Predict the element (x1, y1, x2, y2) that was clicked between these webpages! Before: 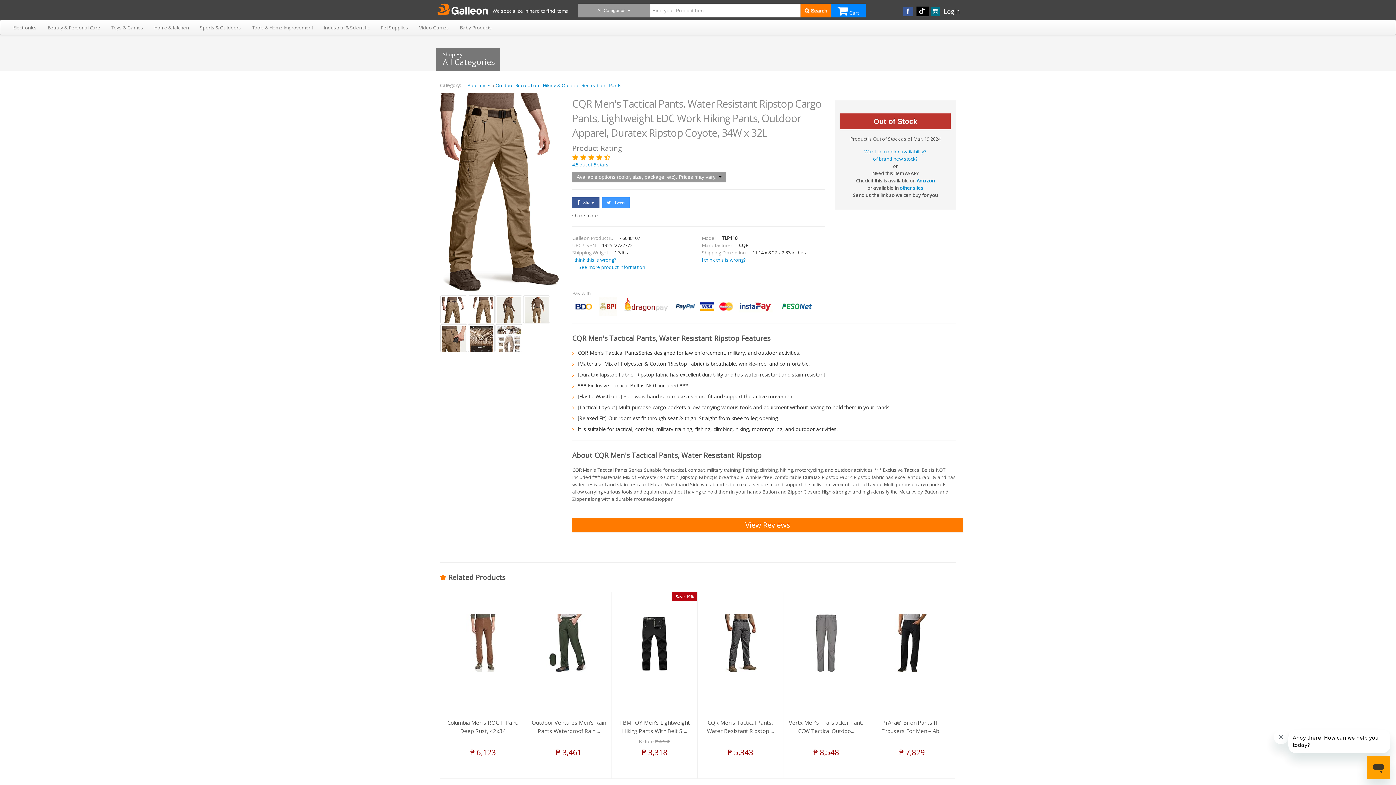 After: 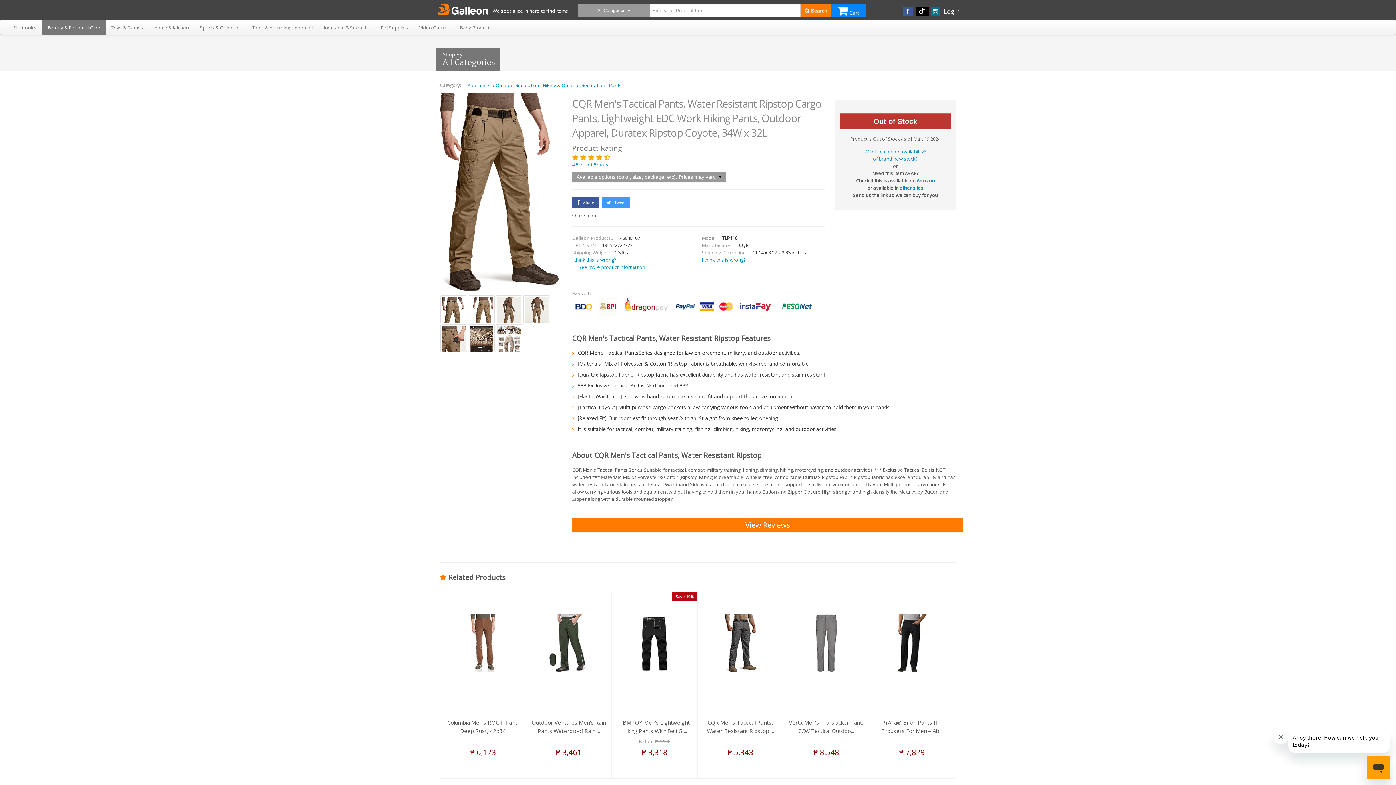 Action: label: Beauty & Personal Care bbox: (42, 20, 105, 34)